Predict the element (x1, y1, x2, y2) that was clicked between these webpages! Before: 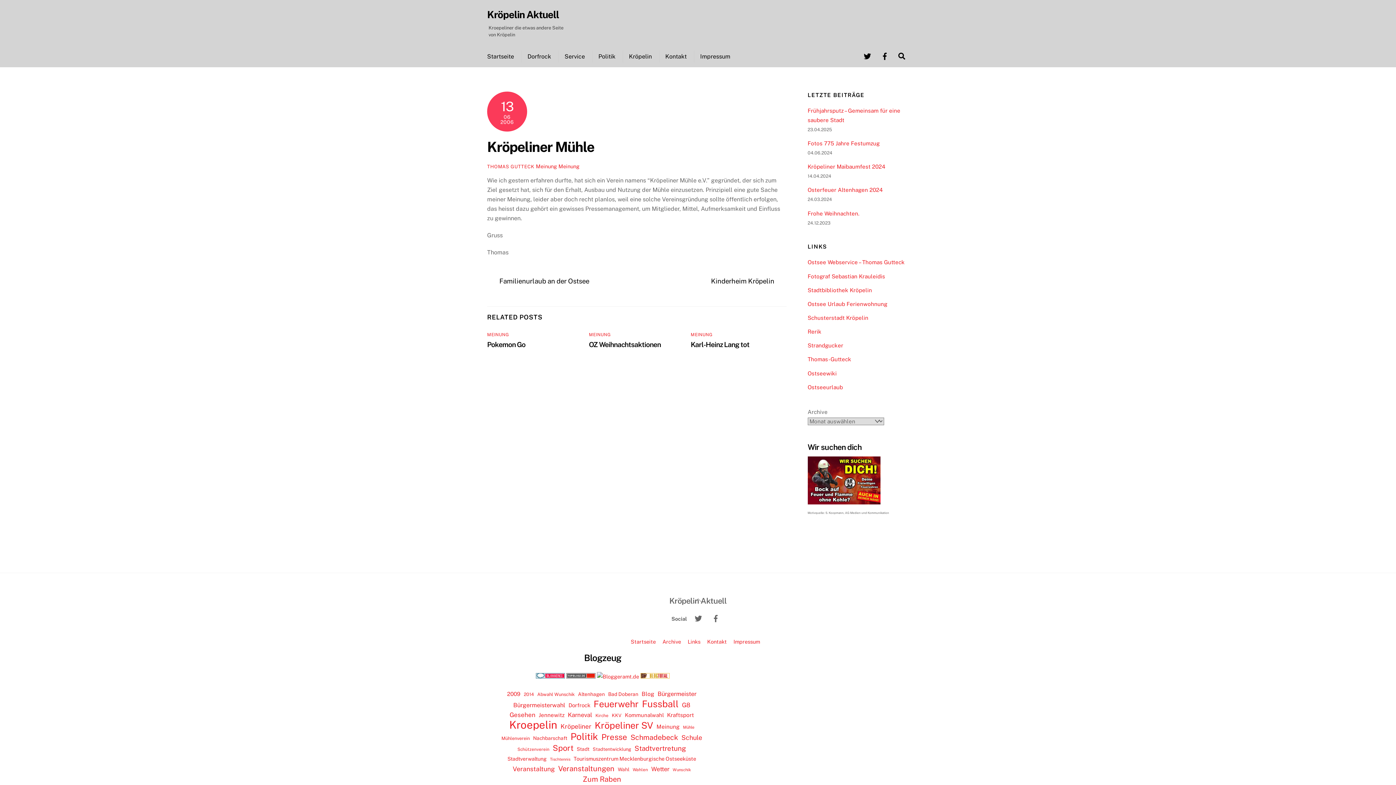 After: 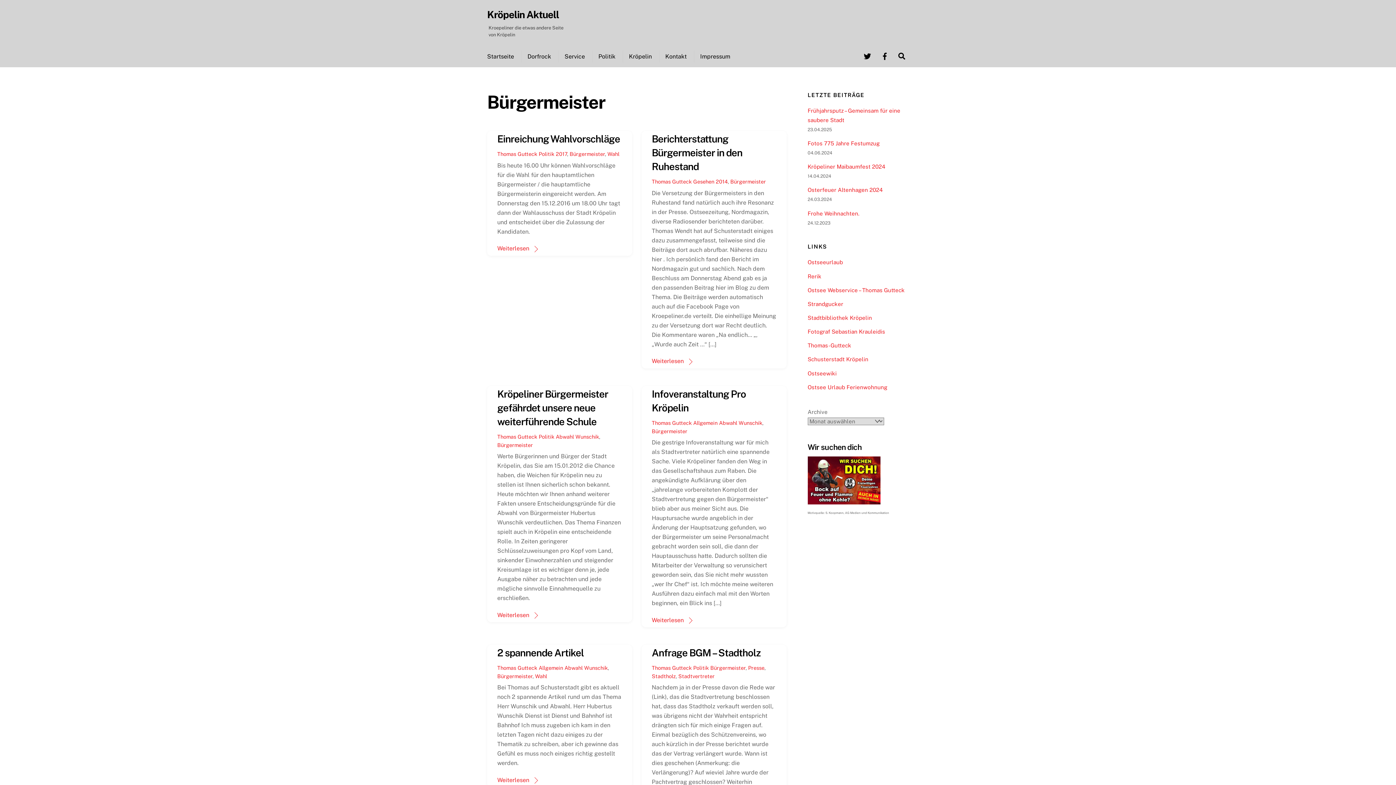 Action: bbox: (657, 689, 696, 699) label: Bürgermeister (37 Einträge)